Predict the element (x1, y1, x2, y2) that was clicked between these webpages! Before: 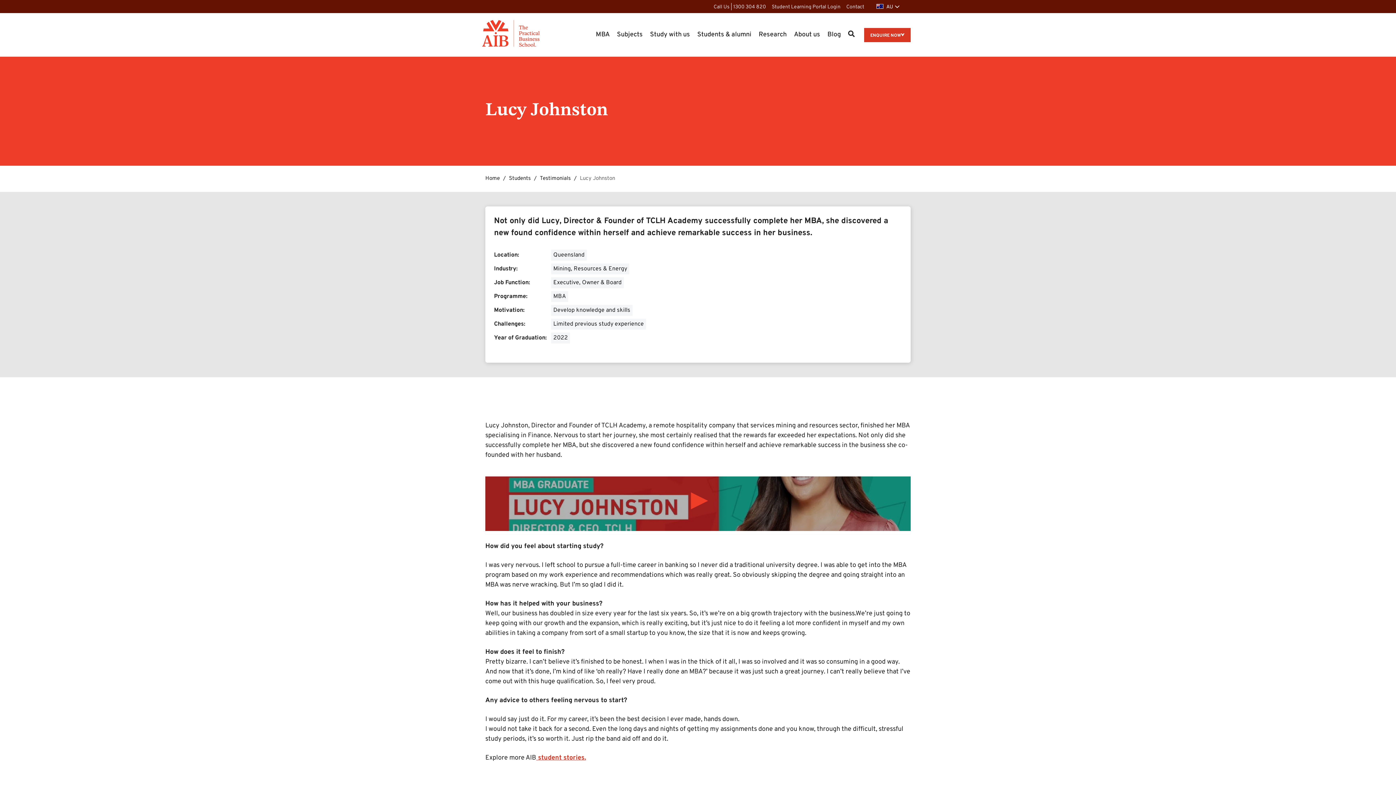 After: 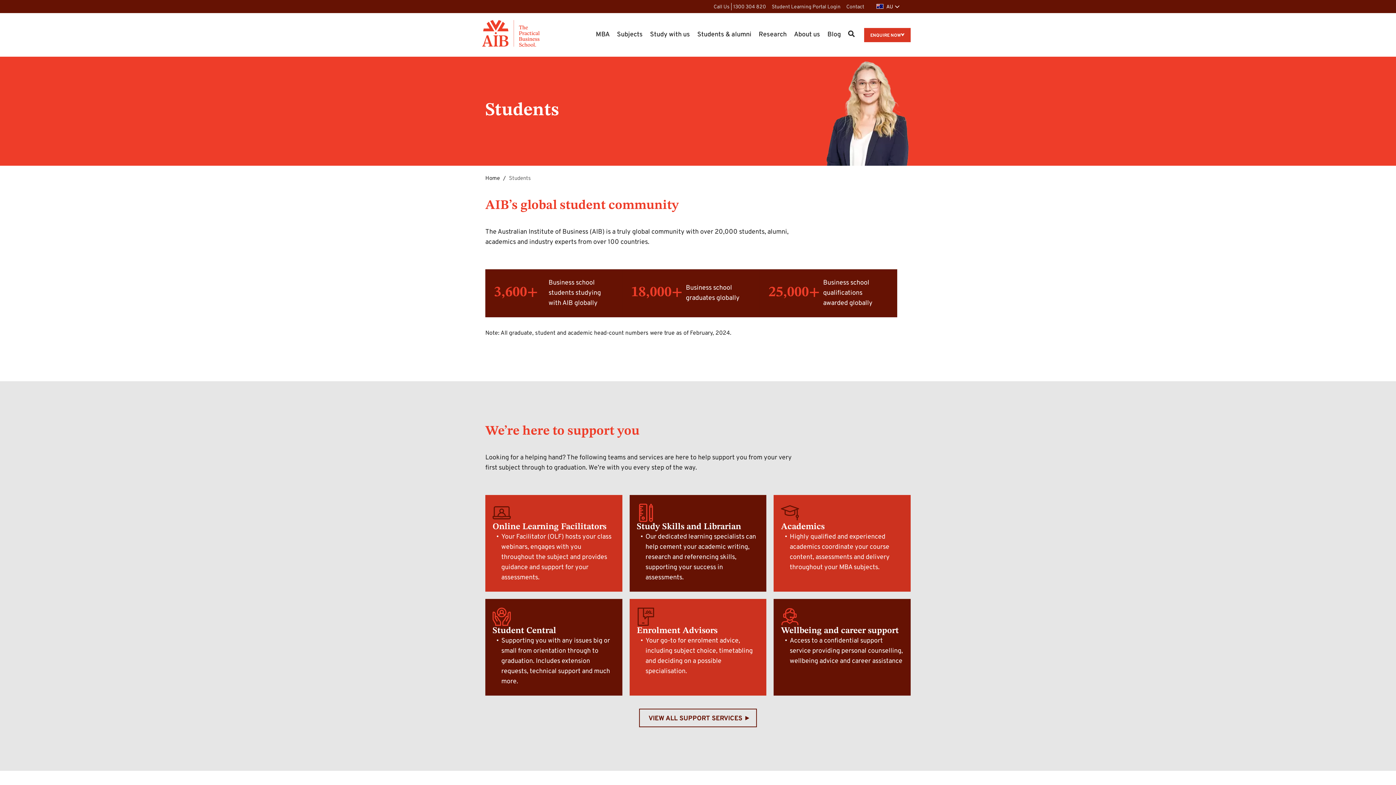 Action: label: Students  bbox: (509, 175, 532, 182)